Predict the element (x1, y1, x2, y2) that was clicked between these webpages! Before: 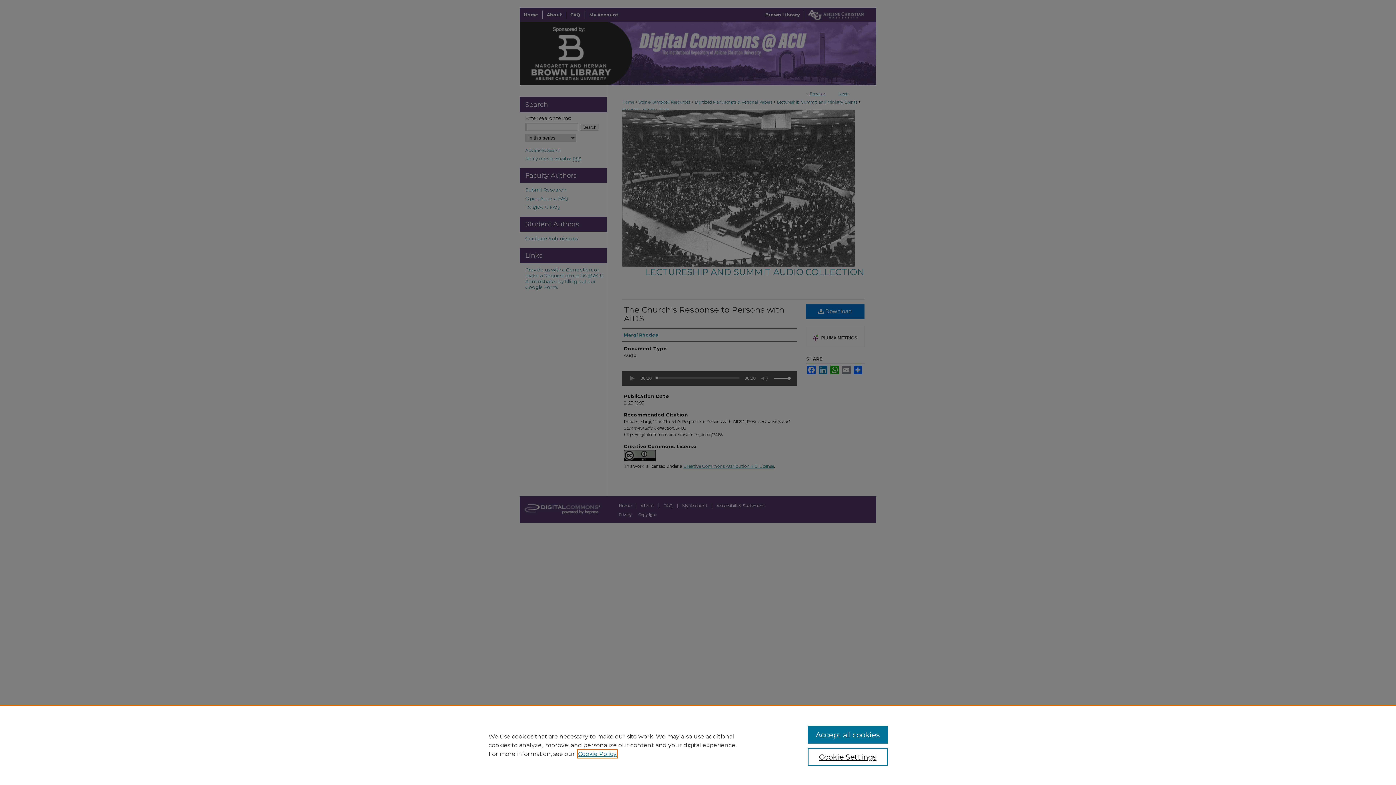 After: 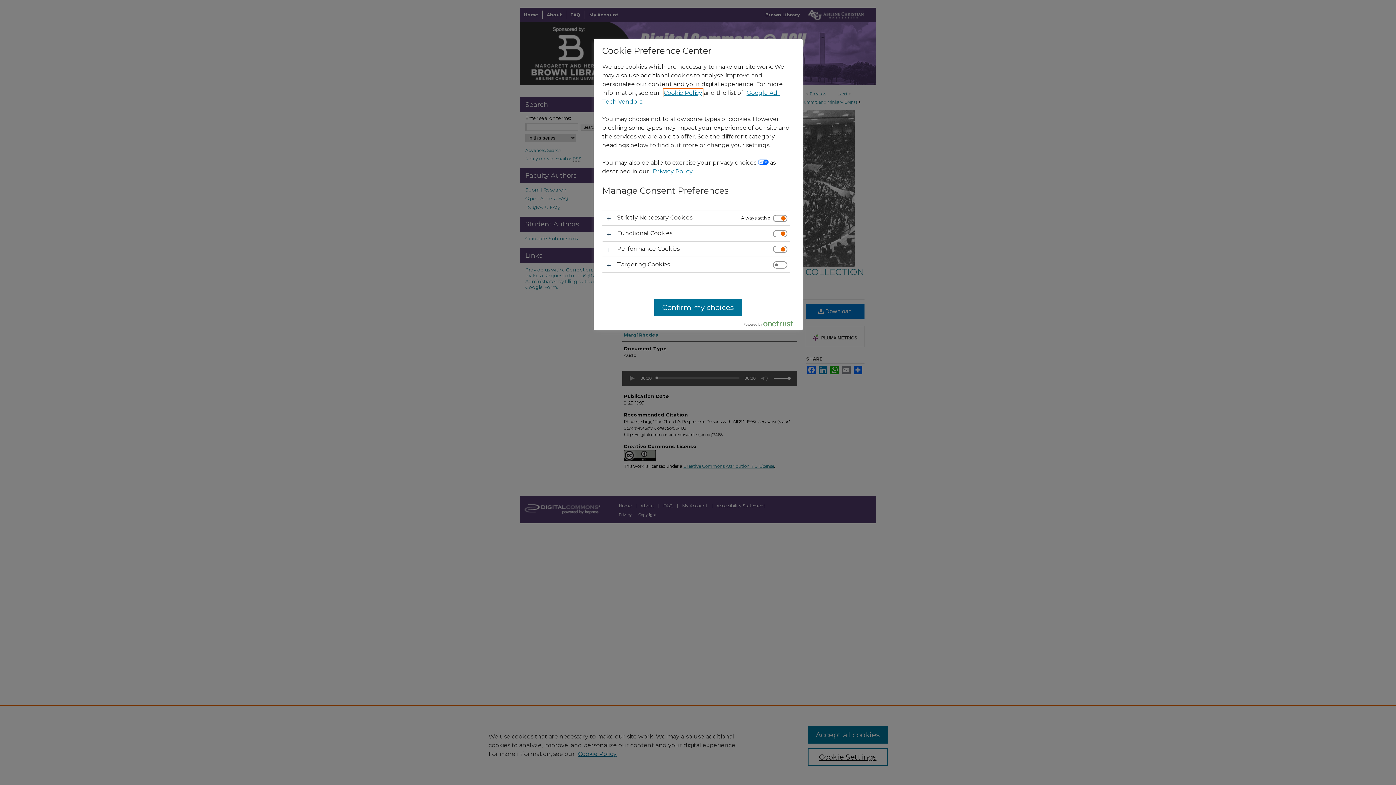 Action: bbox: (807, 748, 887, 766) label: Cookie Settings